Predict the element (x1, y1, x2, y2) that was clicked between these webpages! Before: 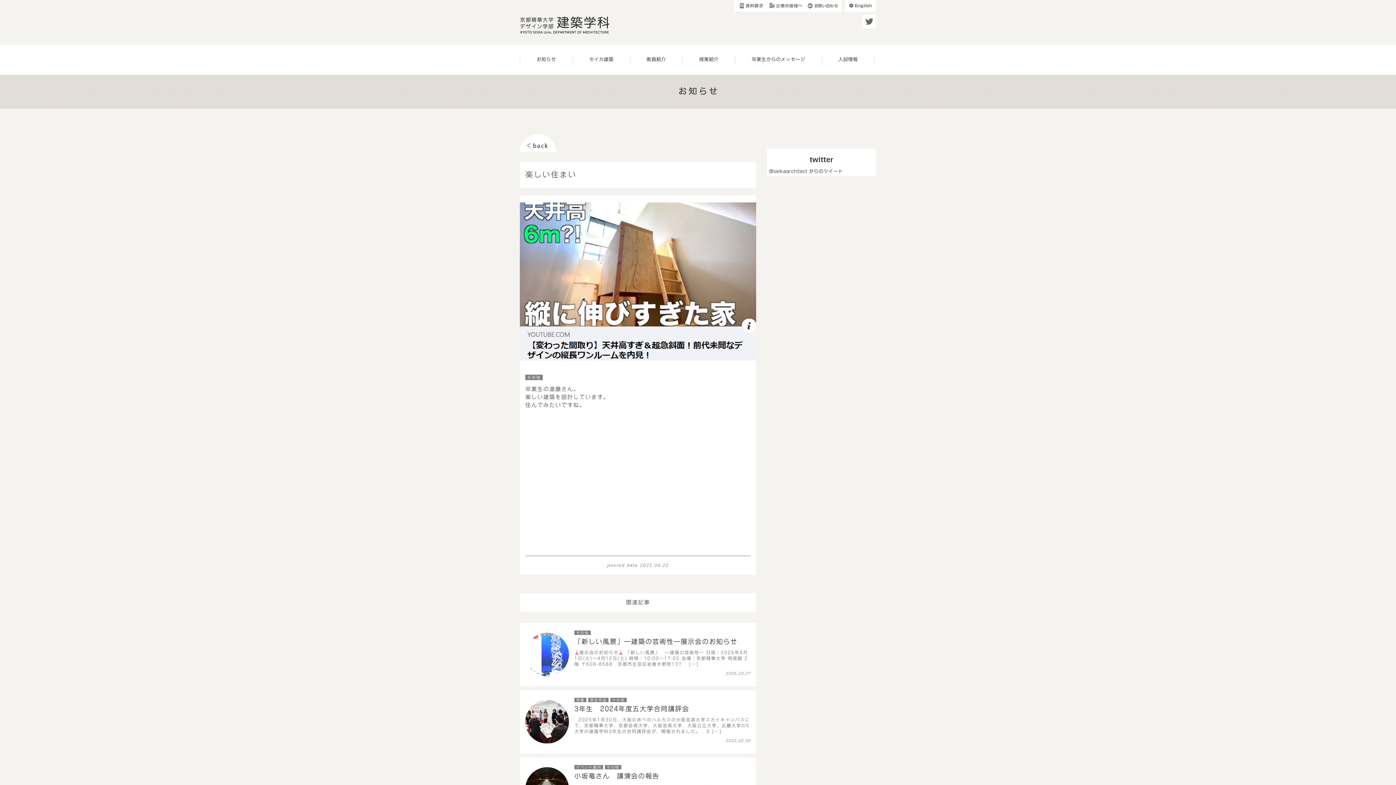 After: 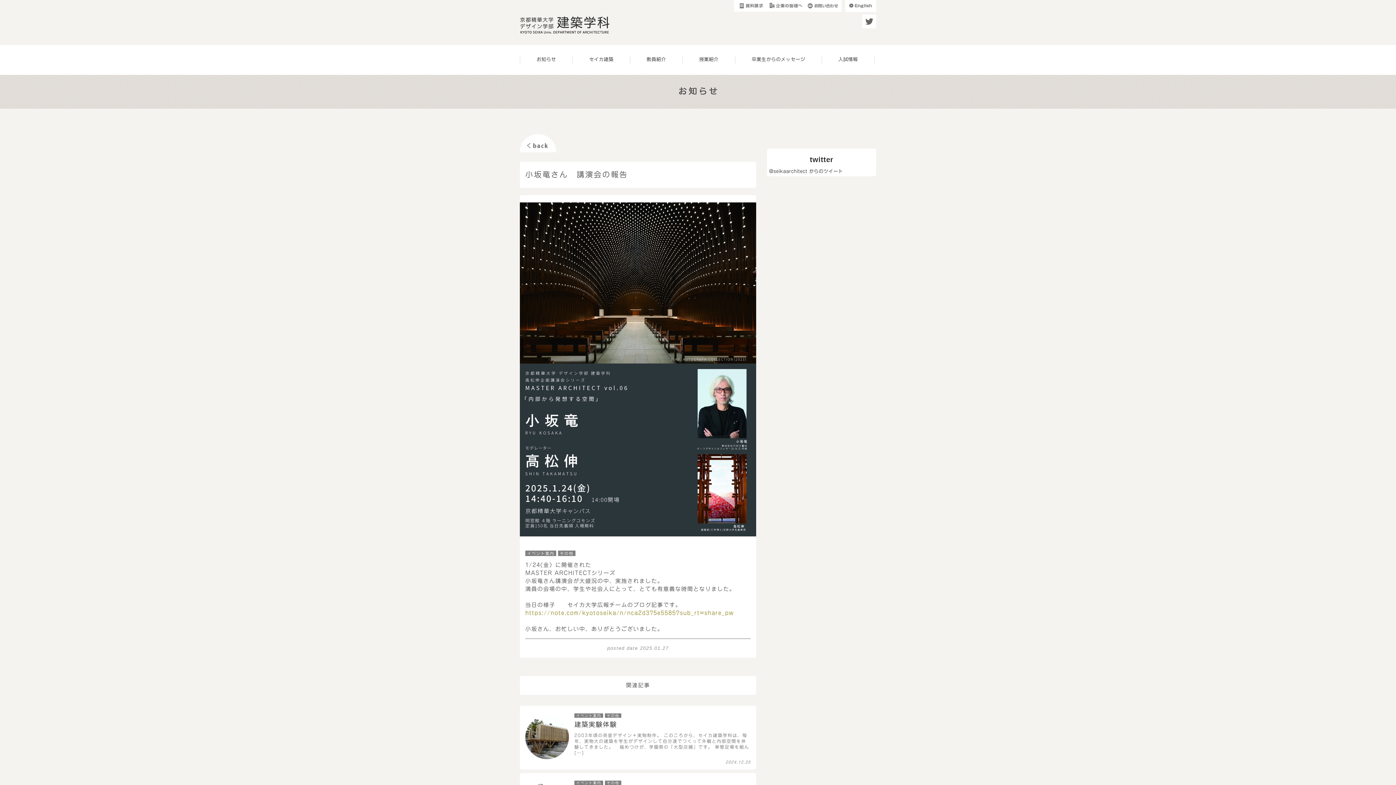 Action: bbox: (520, 757, 756, 812)